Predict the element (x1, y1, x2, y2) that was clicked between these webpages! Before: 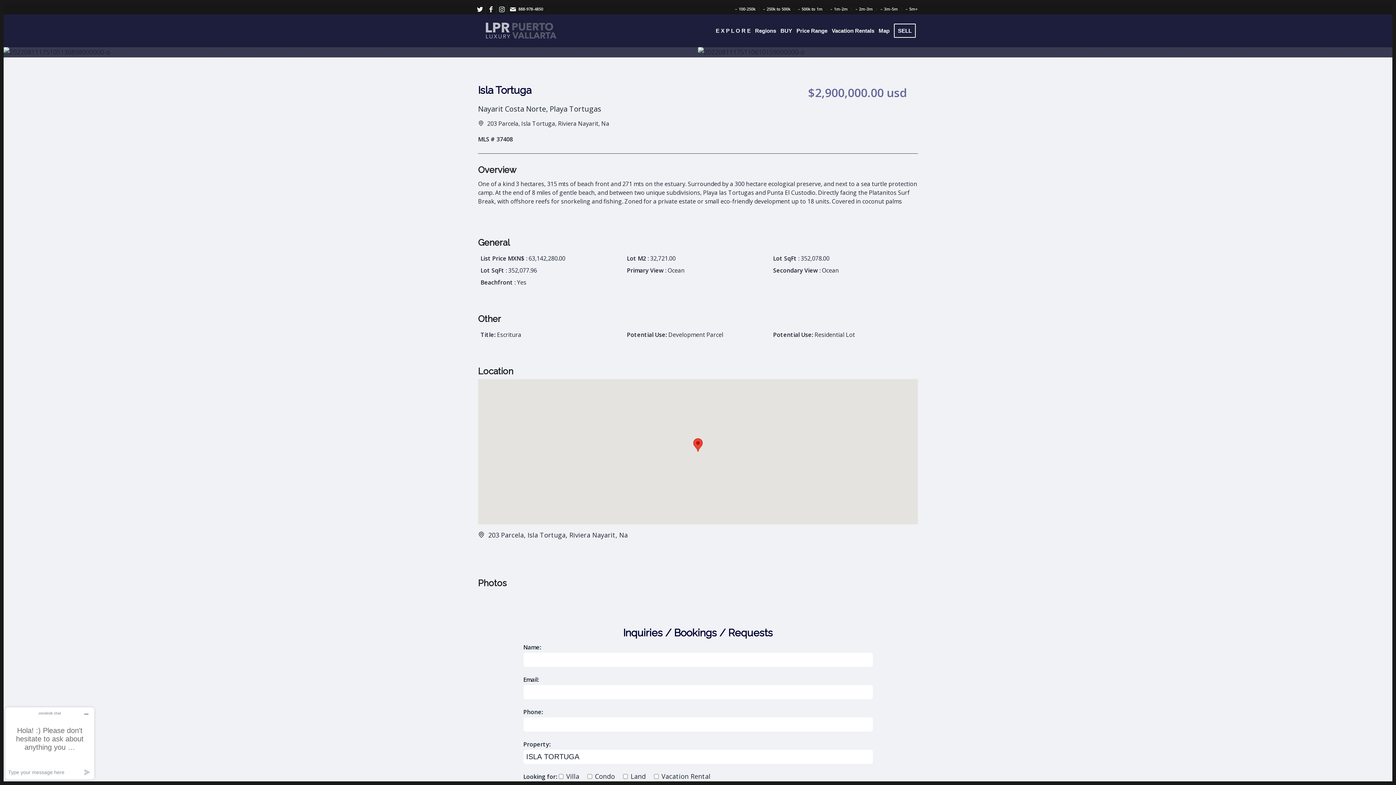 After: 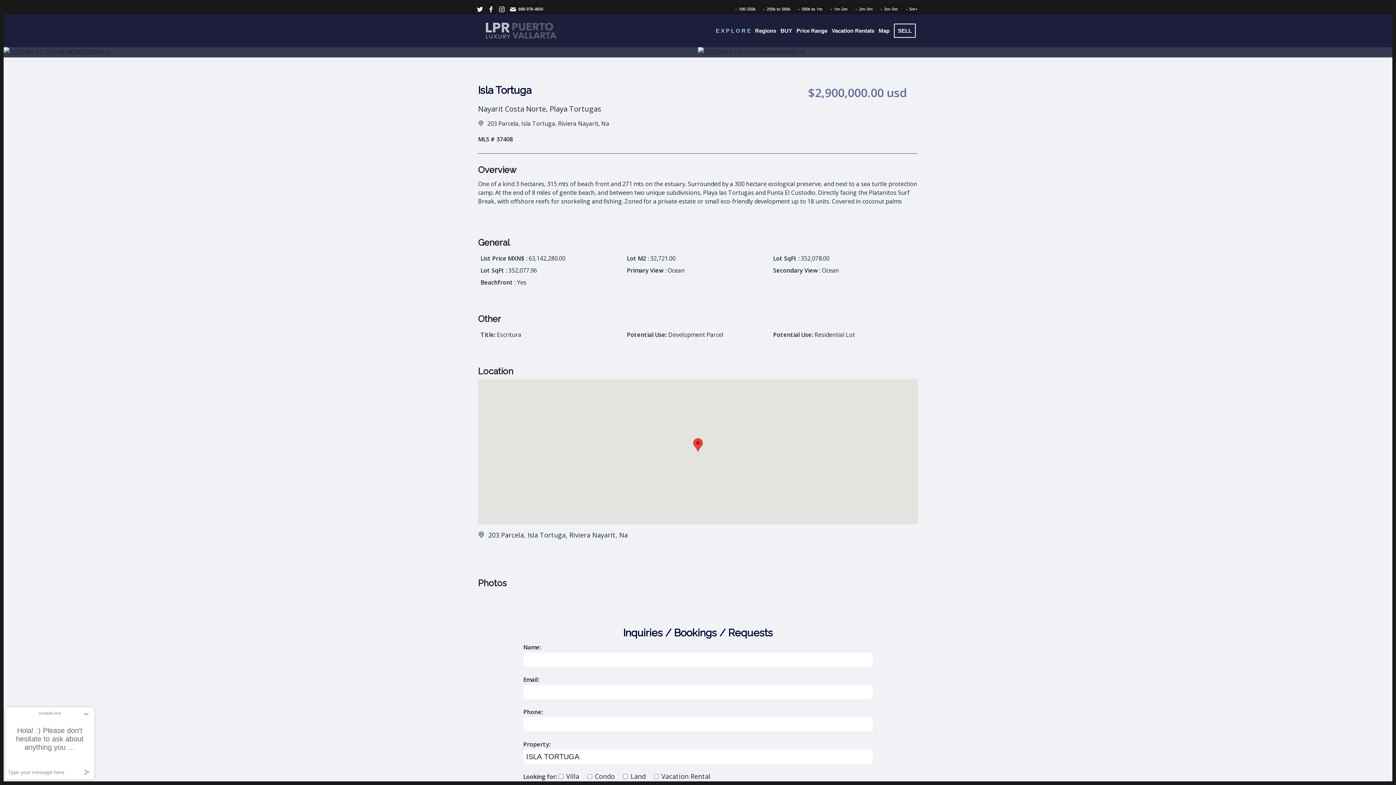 Action: label: E X P L O R E bbox: (713, 14, 753, 47)